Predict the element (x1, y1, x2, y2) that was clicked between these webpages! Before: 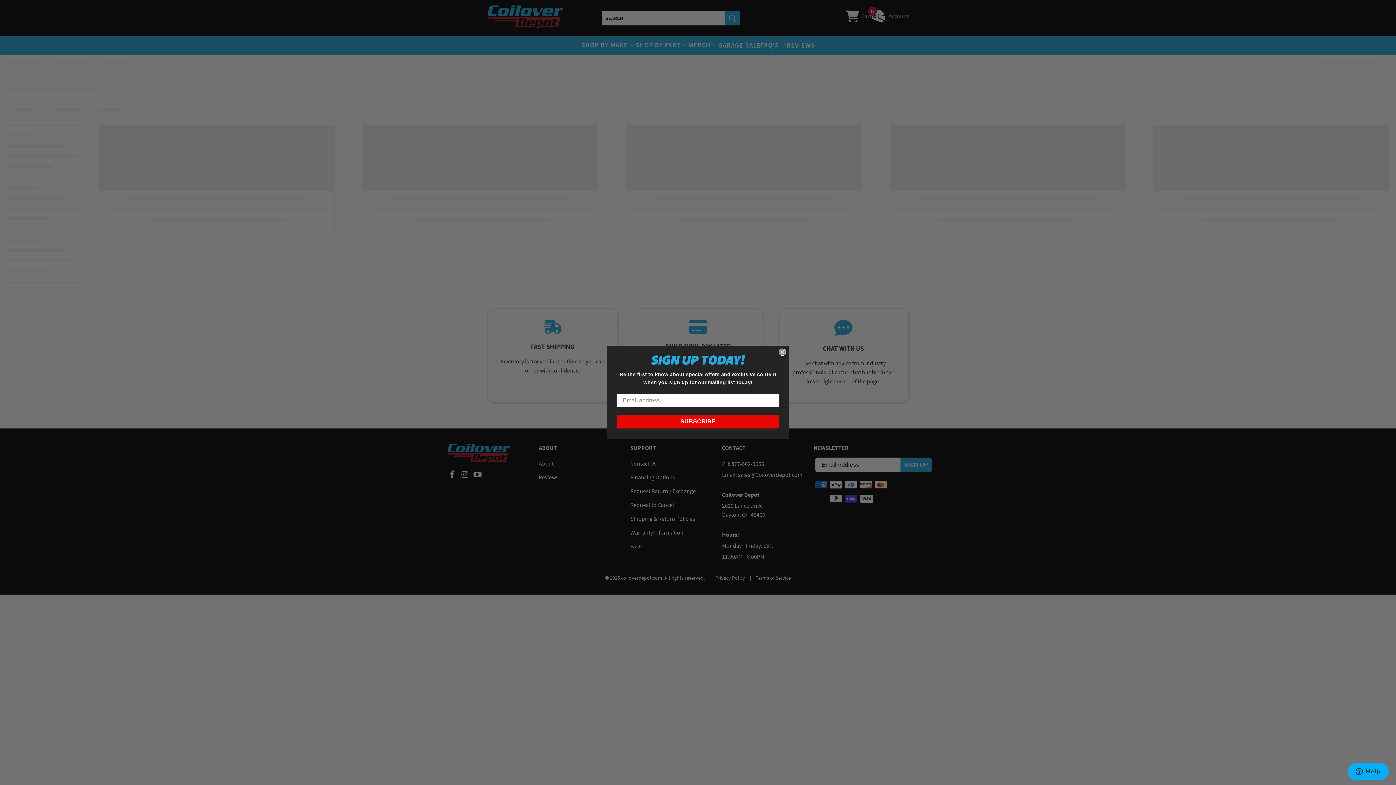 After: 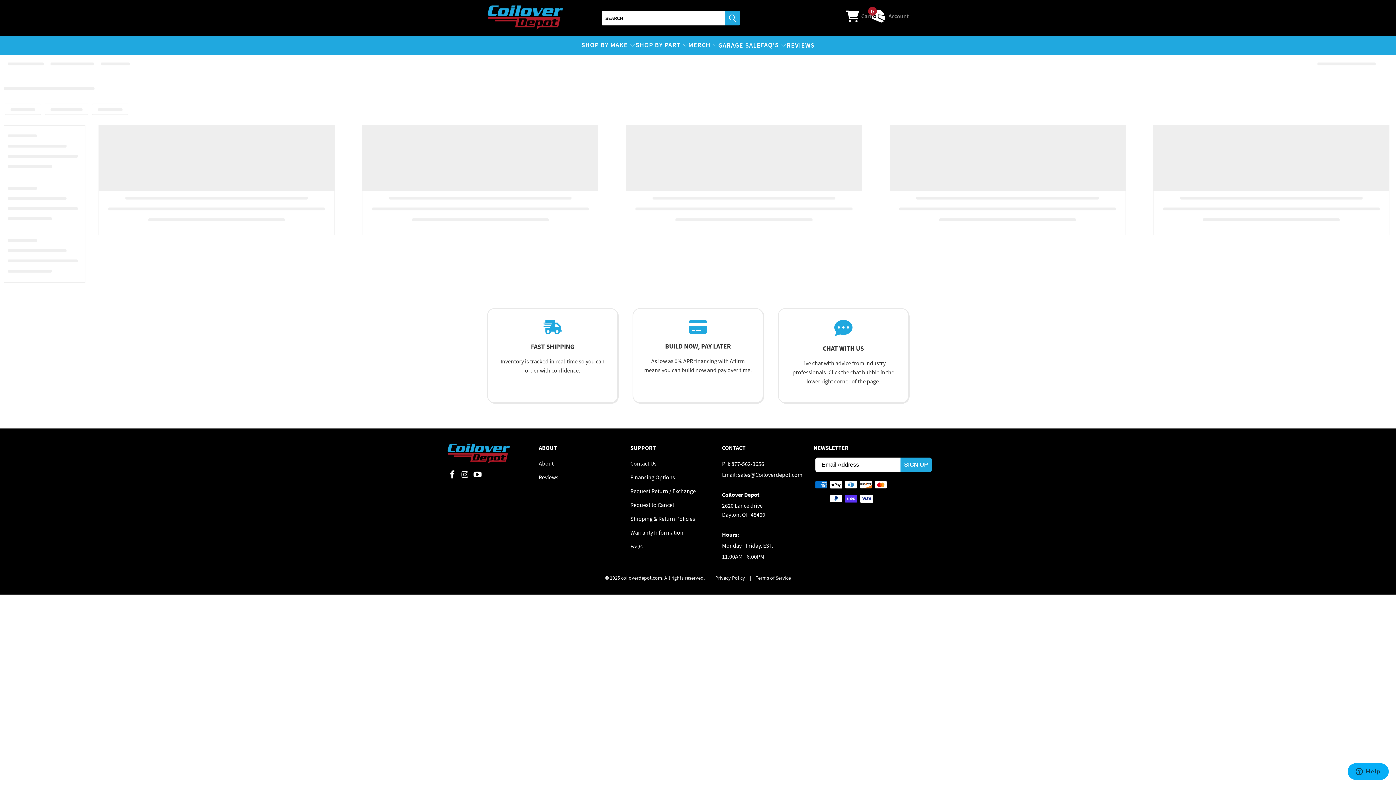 Action: bbox: (778, 348, 786, 356) label: Close dialog